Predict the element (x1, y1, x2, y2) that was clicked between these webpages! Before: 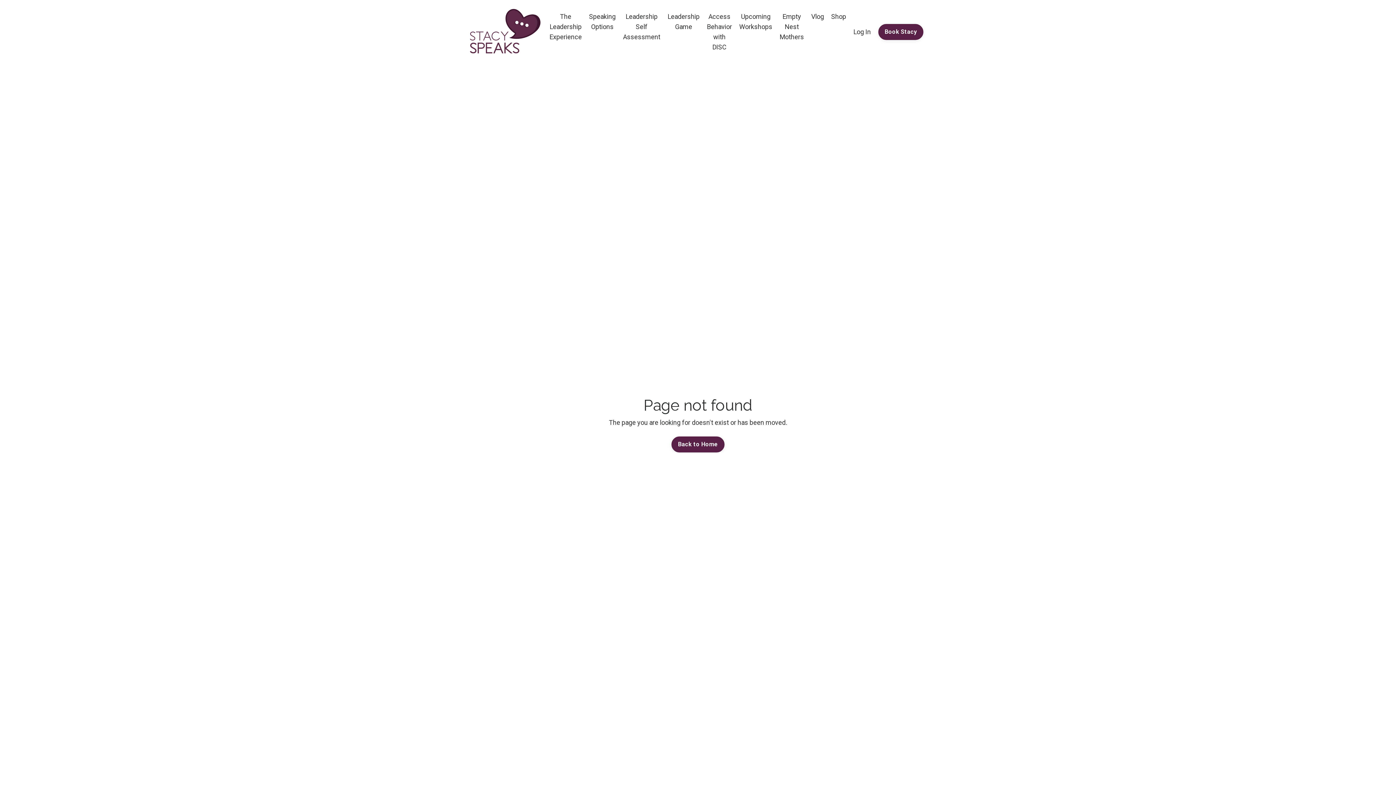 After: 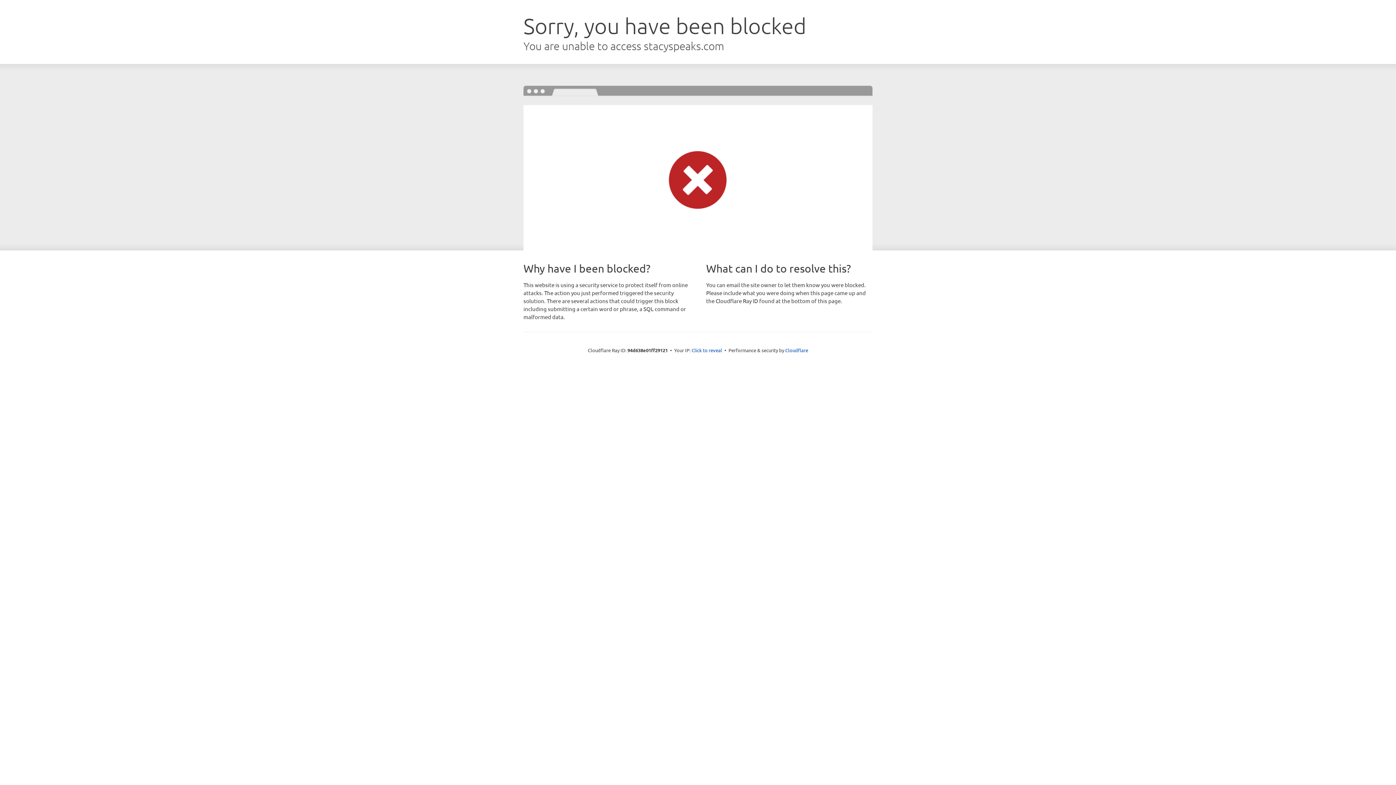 Action: bbox: (853, 28, 871, 35) label: Log In